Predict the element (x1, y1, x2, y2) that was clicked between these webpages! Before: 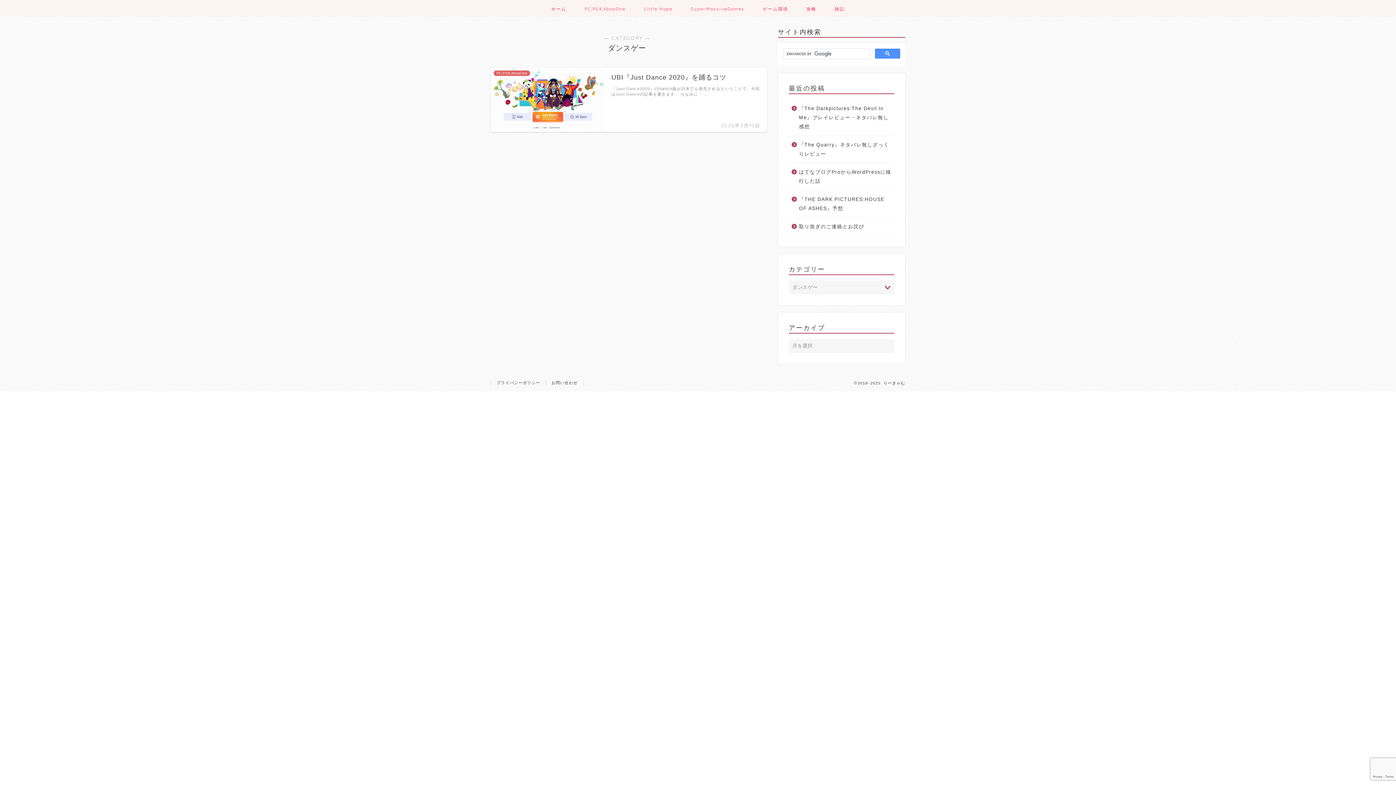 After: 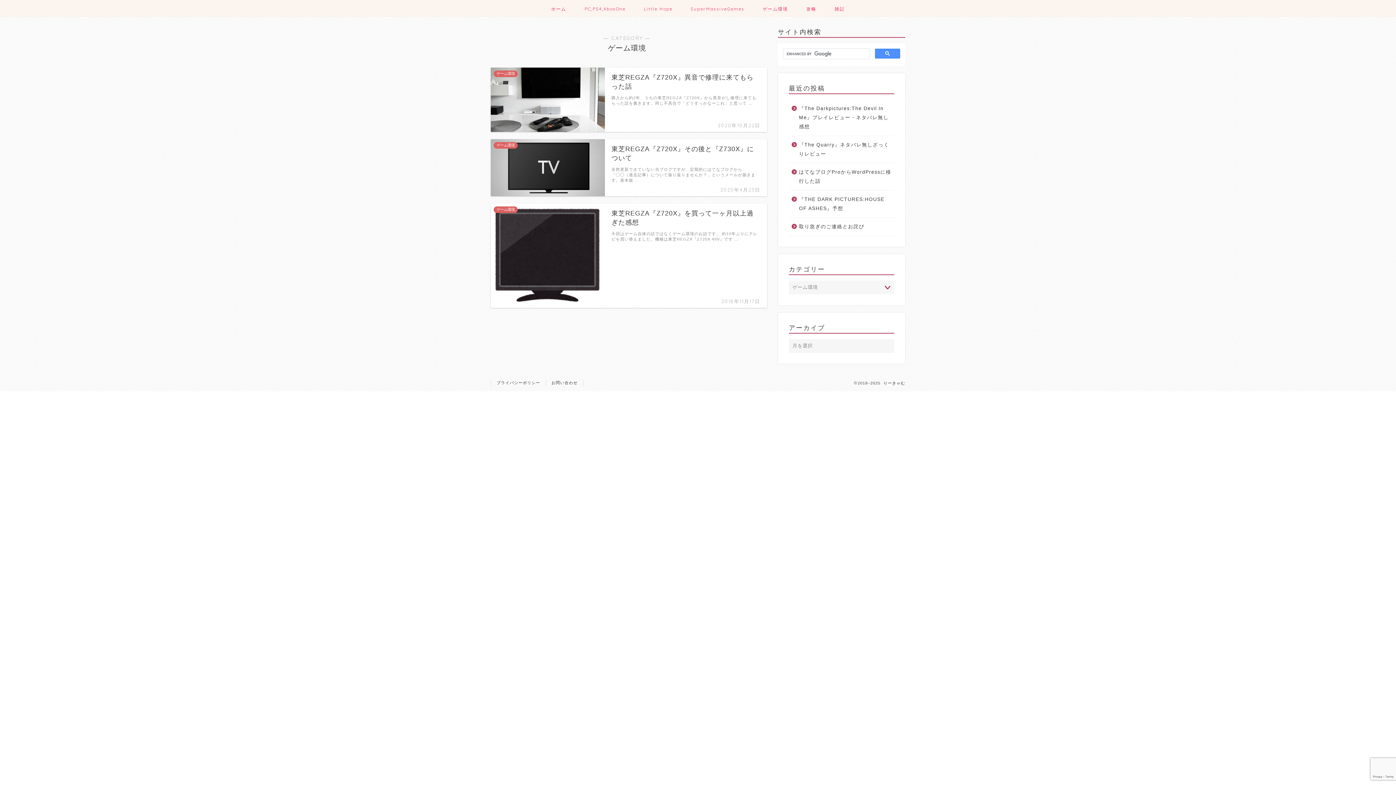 Action: bbox: (753, 0, 797, 16) label: ゲーム環境